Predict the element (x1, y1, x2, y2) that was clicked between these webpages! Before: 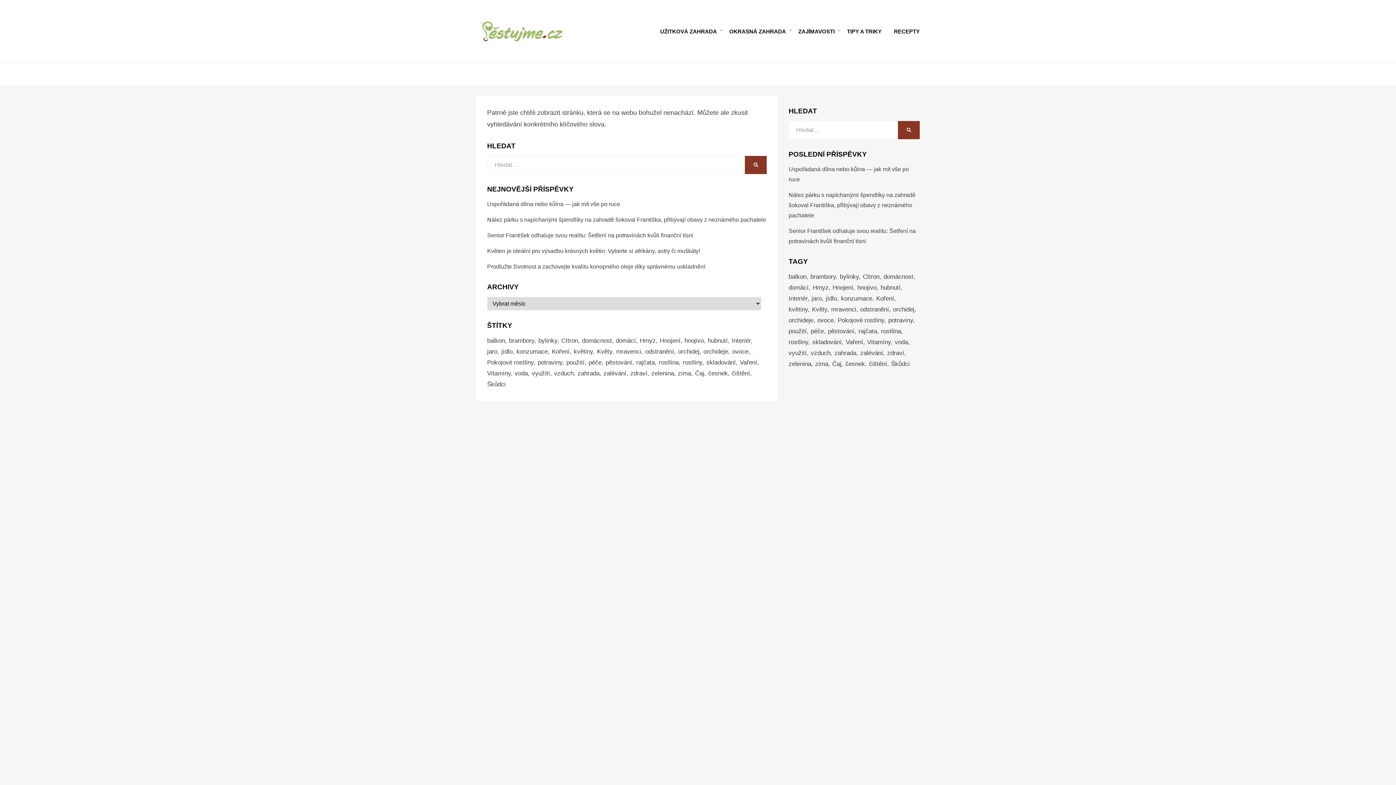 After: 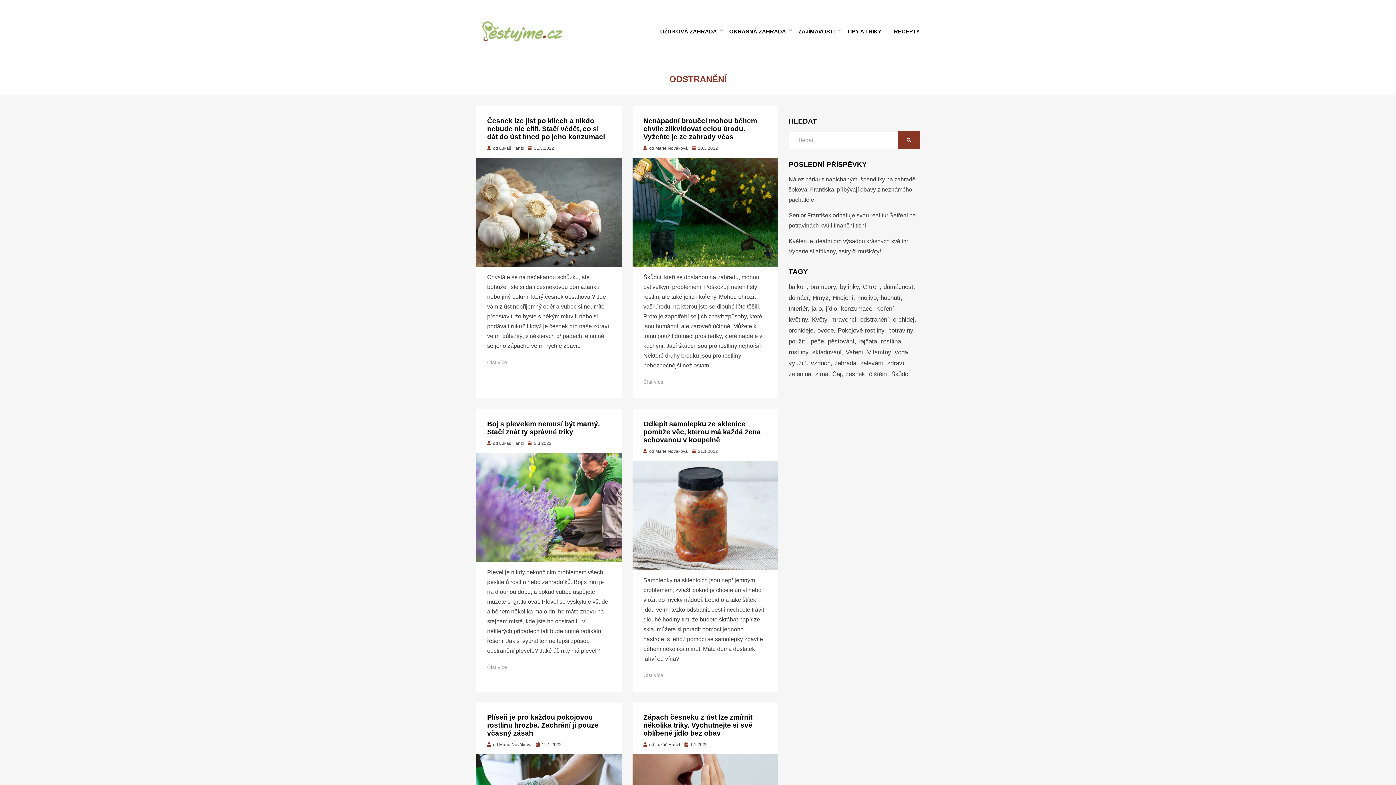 Action: bbox: (645, 346, 678, 357) label: odstranění (23 položek)